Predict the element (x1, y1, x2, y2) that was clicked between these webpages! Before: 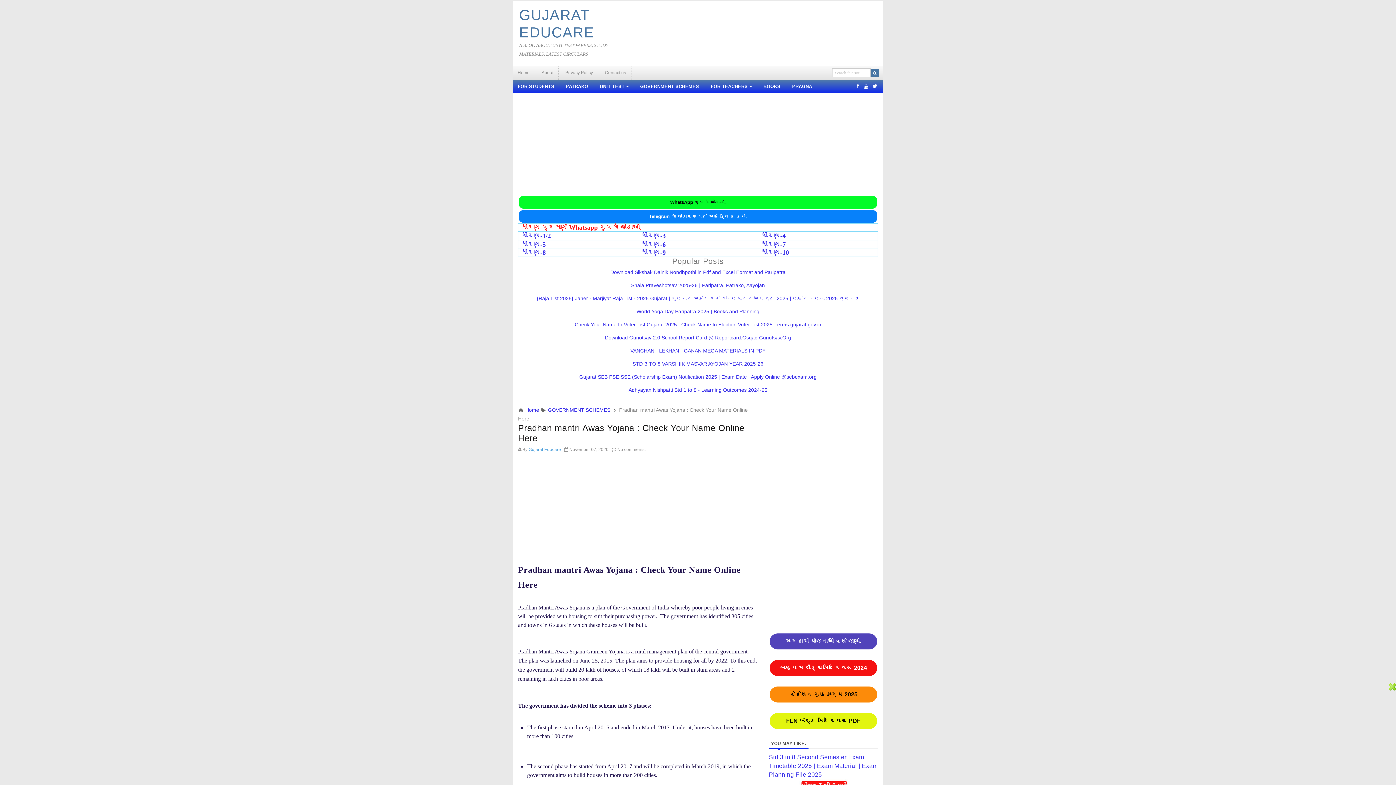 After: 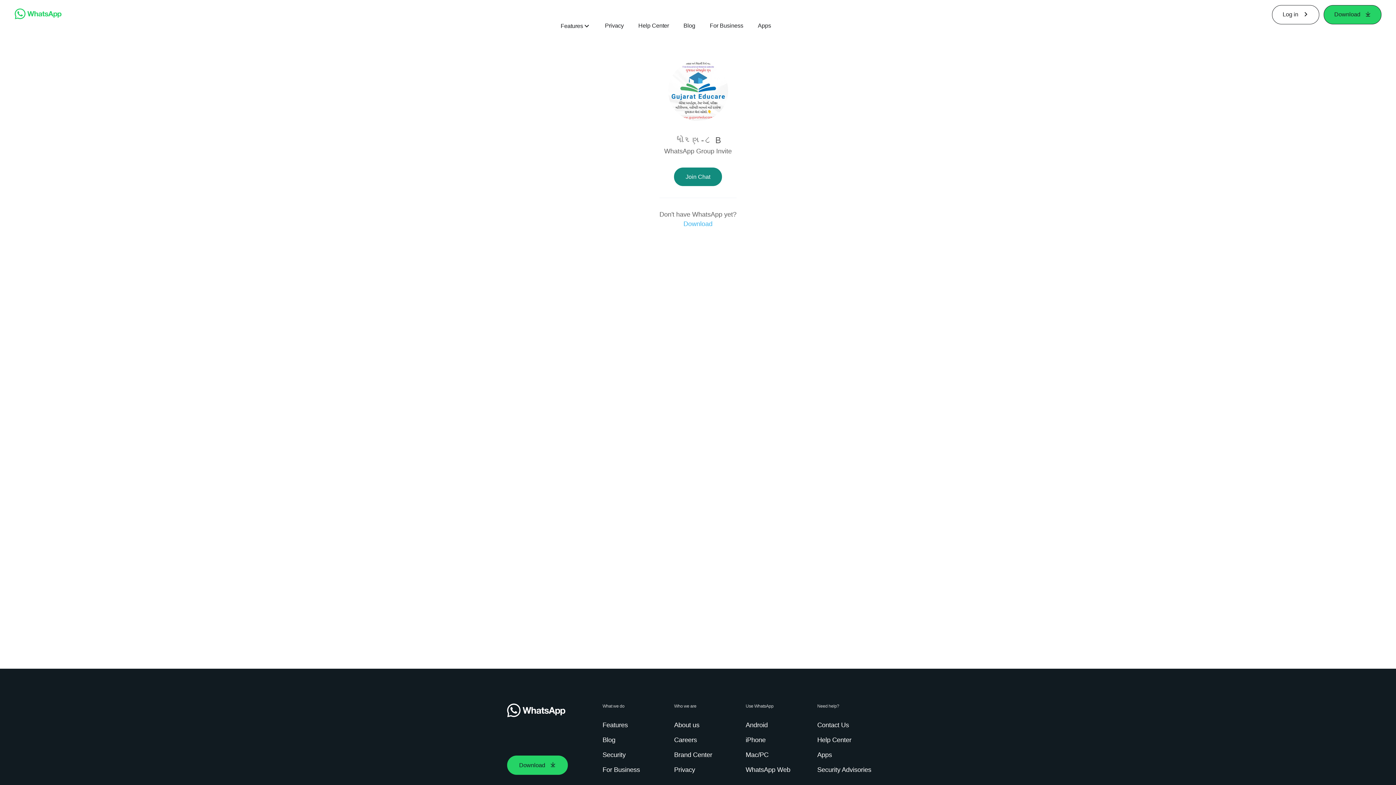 Action: label: ધોરણ-8 bbox: (521, 249, 545, 256)